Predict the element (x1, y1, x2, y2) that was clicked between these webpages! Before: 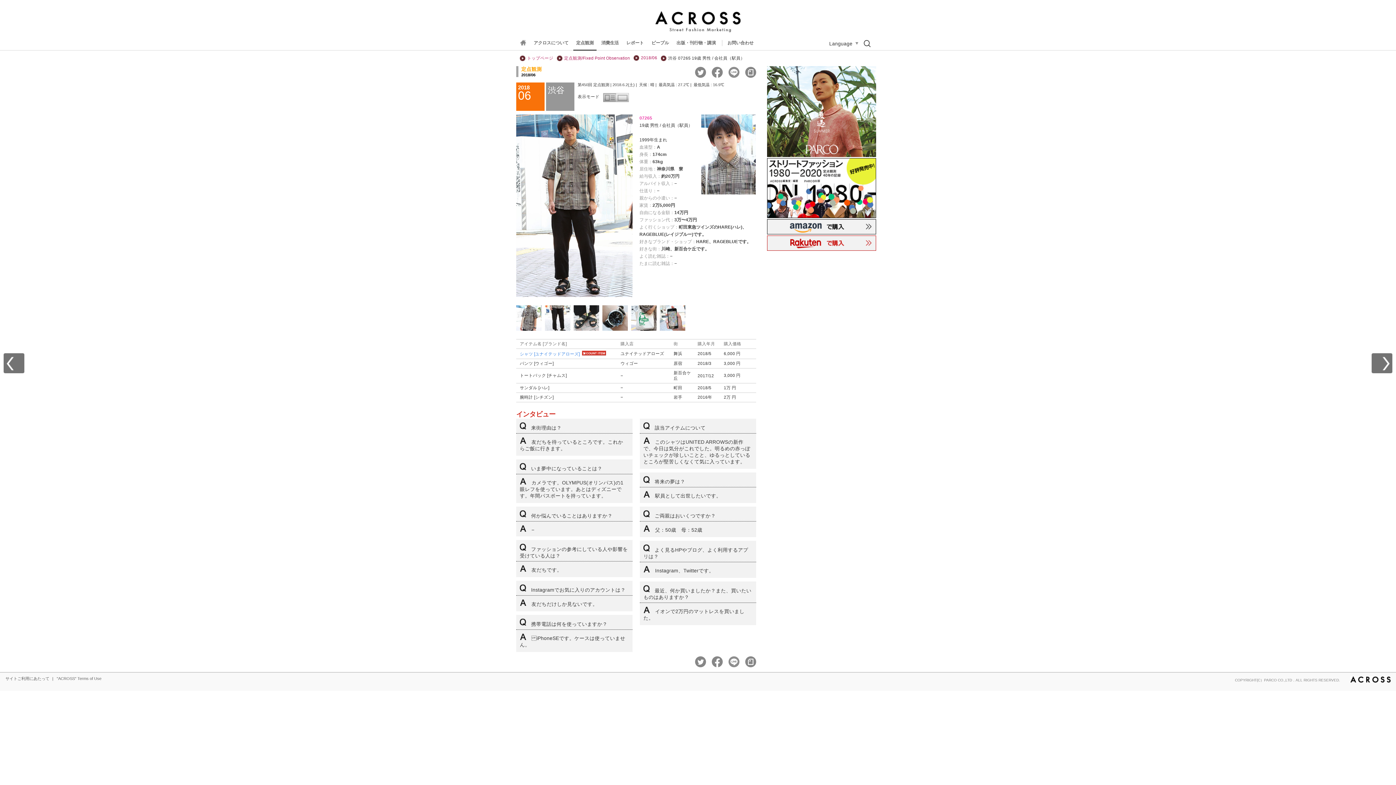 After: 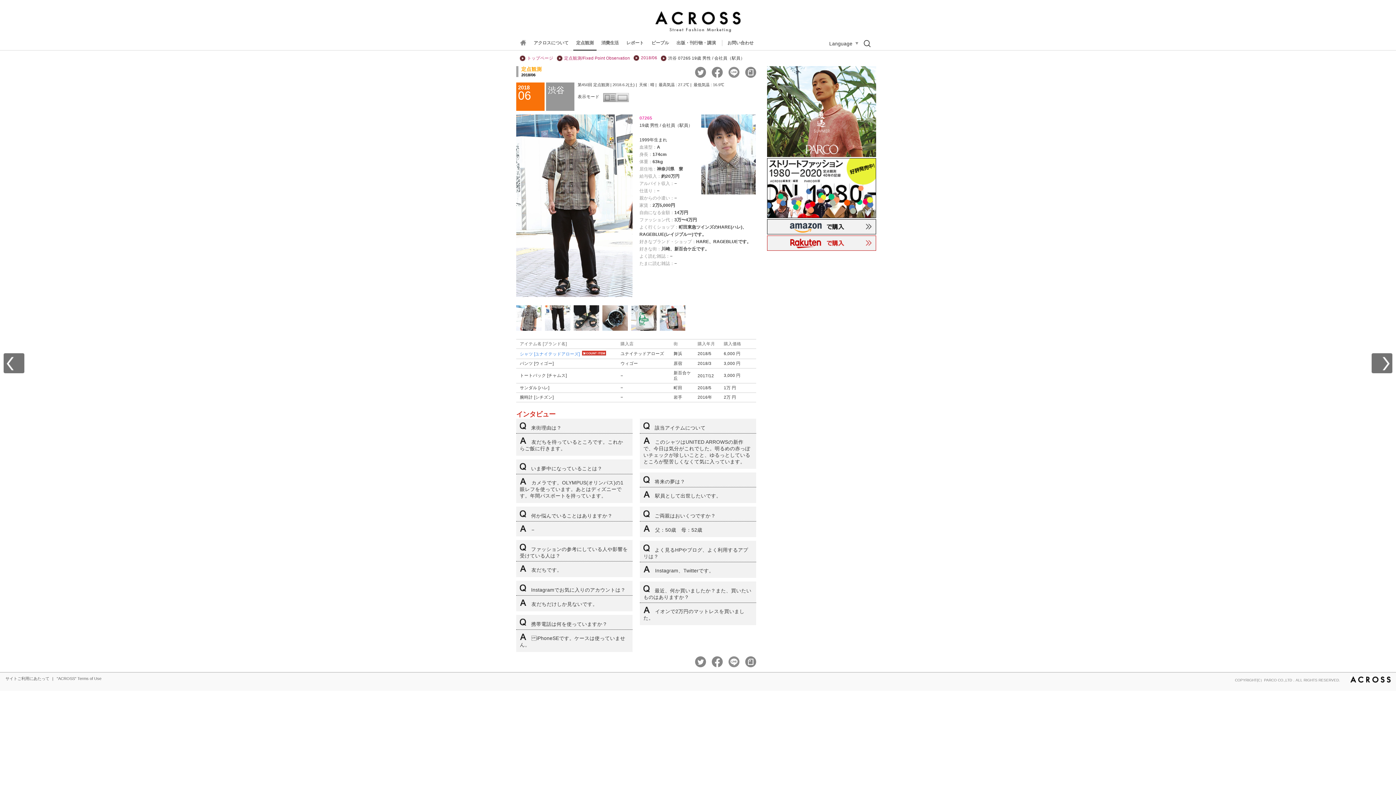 Action: bbox: (767, 230, 876, 235)